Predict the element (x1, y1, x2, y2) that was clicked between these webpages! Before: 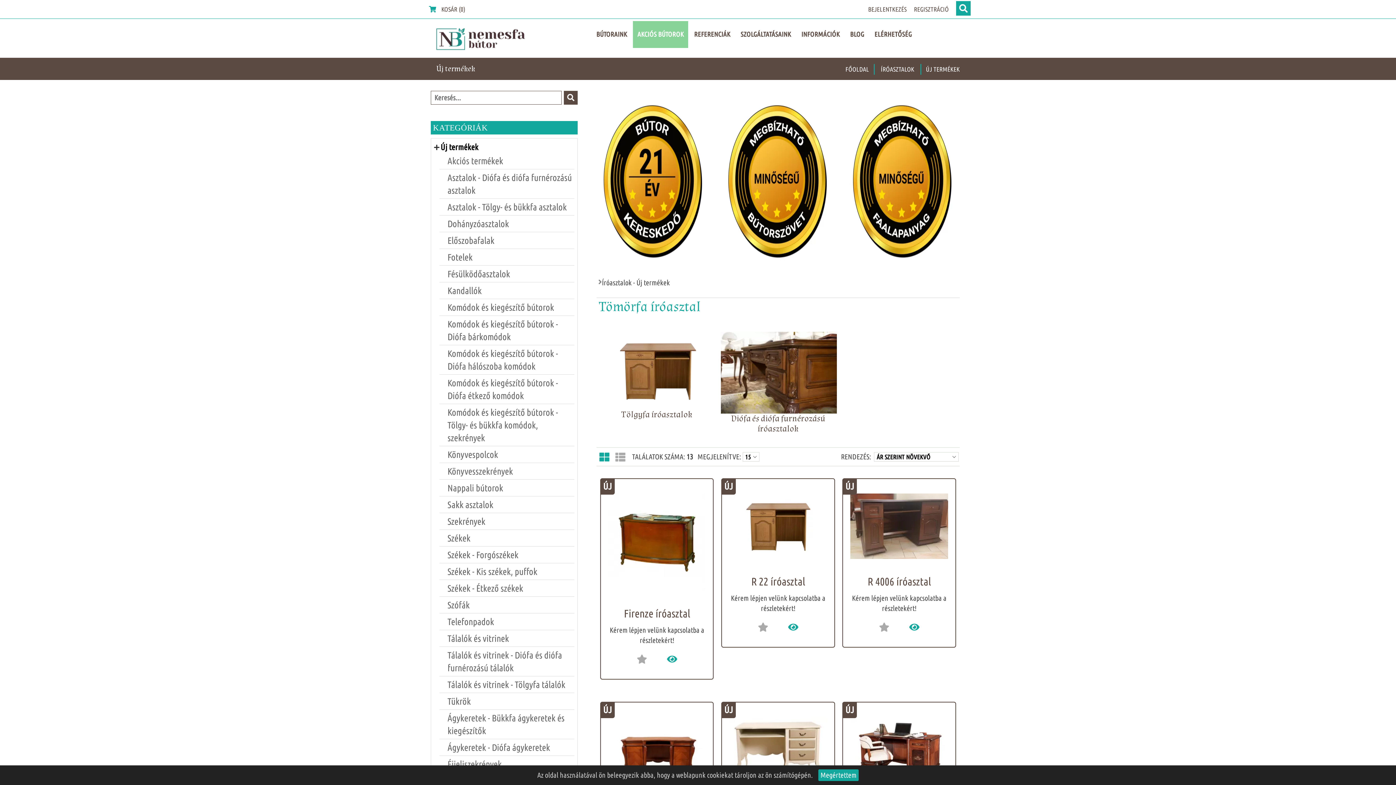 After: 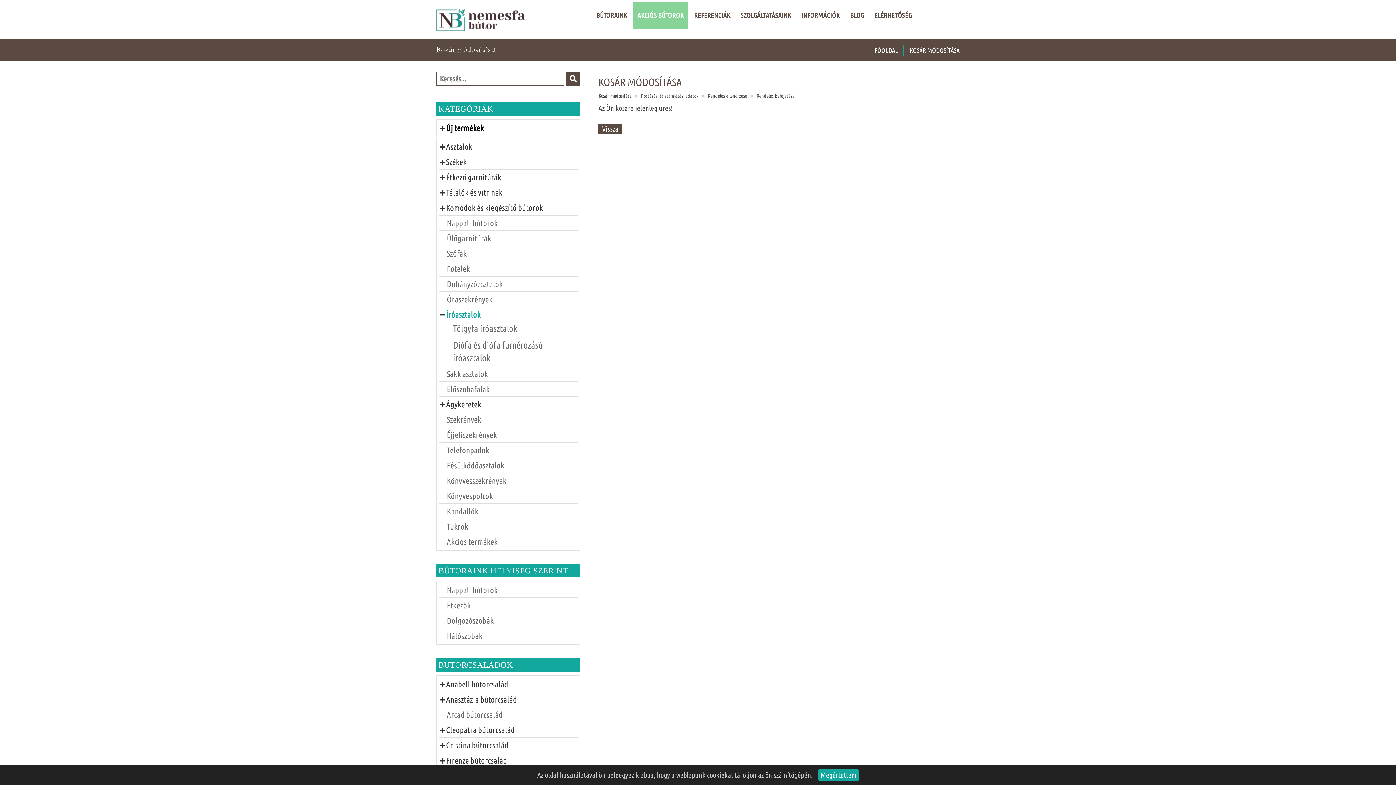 Action: bbox: (425, 5, 469, 13) label:  KOSÁR (0)